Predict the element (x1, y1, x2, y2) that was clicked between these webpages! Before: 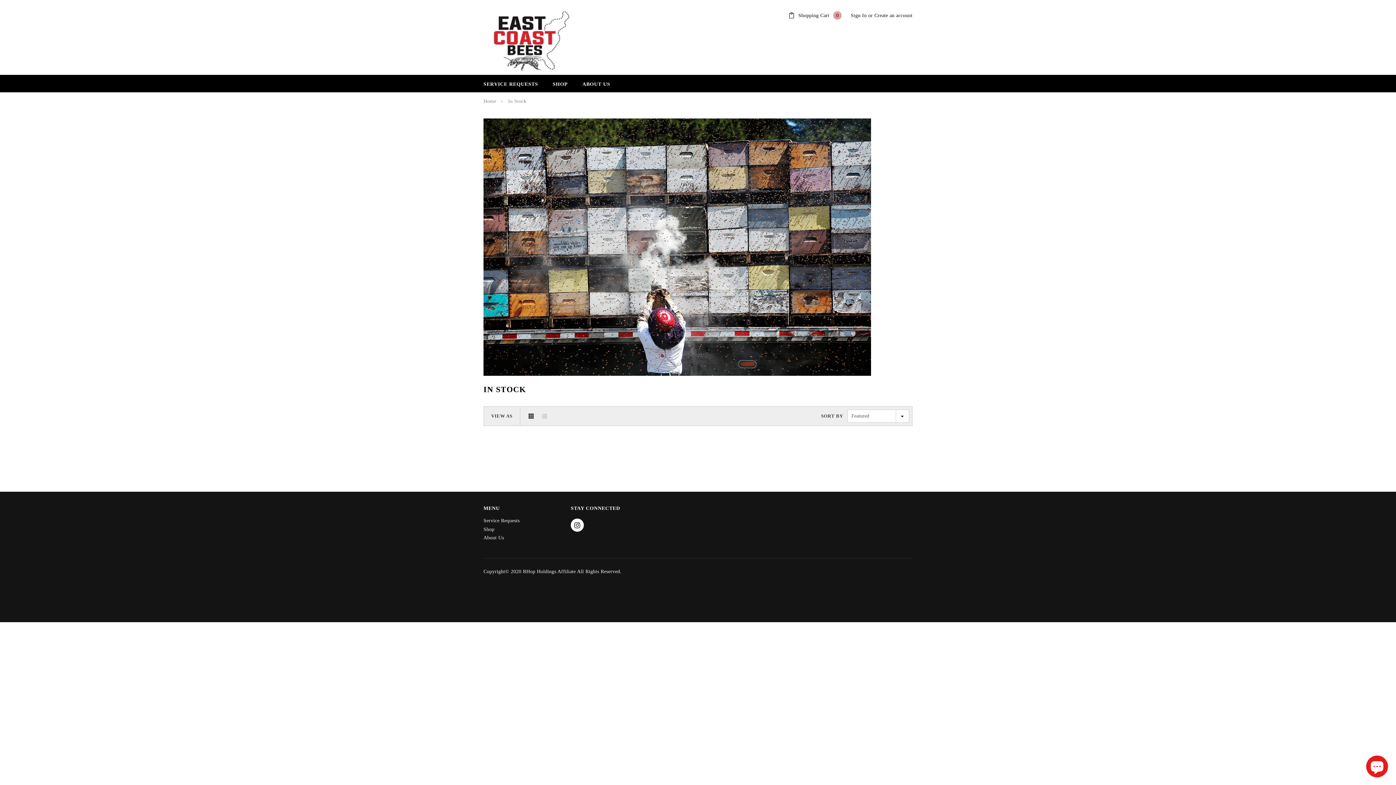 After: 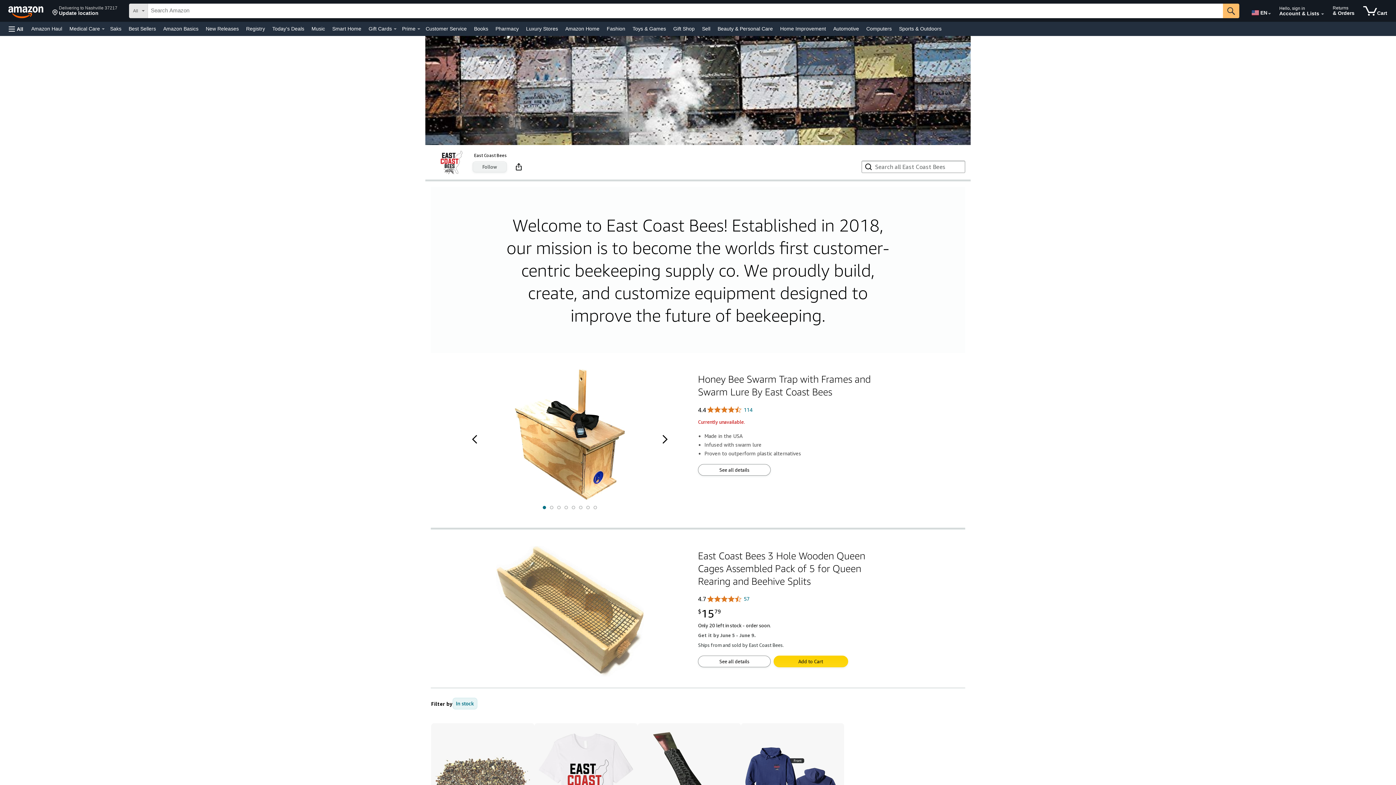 Action: label: SHOP bbox: (552, 80, 568, 88)